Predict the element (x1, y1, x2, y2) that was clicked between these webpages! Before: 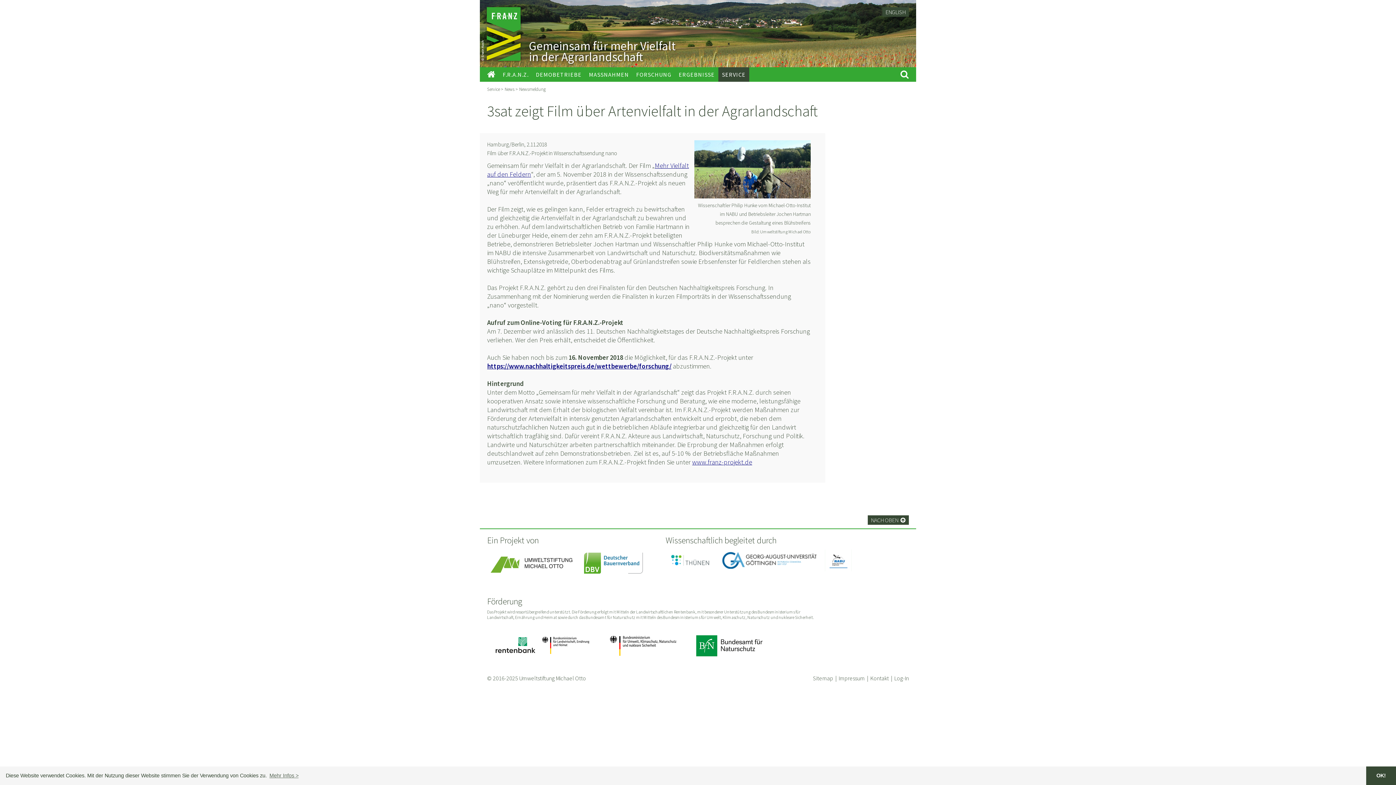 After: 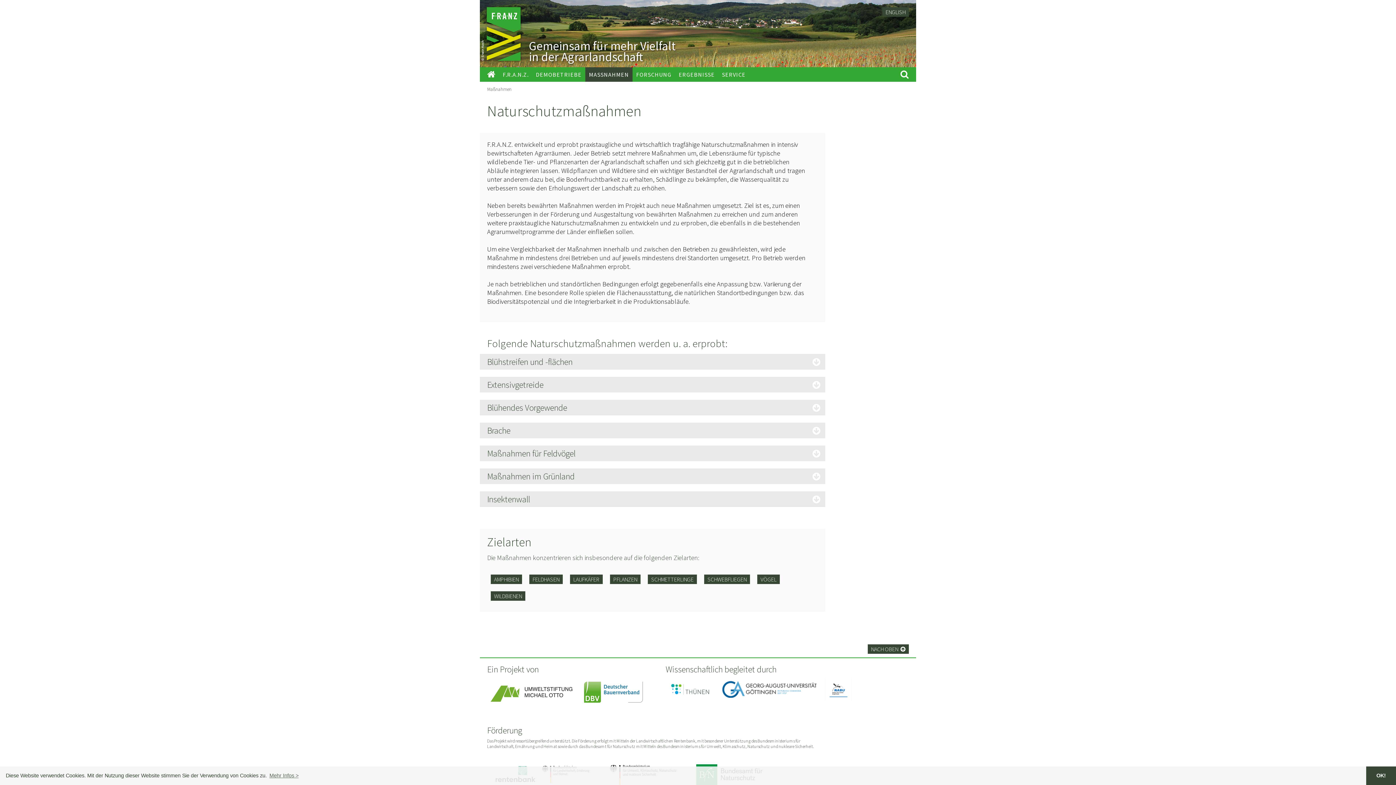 Action: bbox: (585, 67, 632, 81) label: MASSNAHMEN